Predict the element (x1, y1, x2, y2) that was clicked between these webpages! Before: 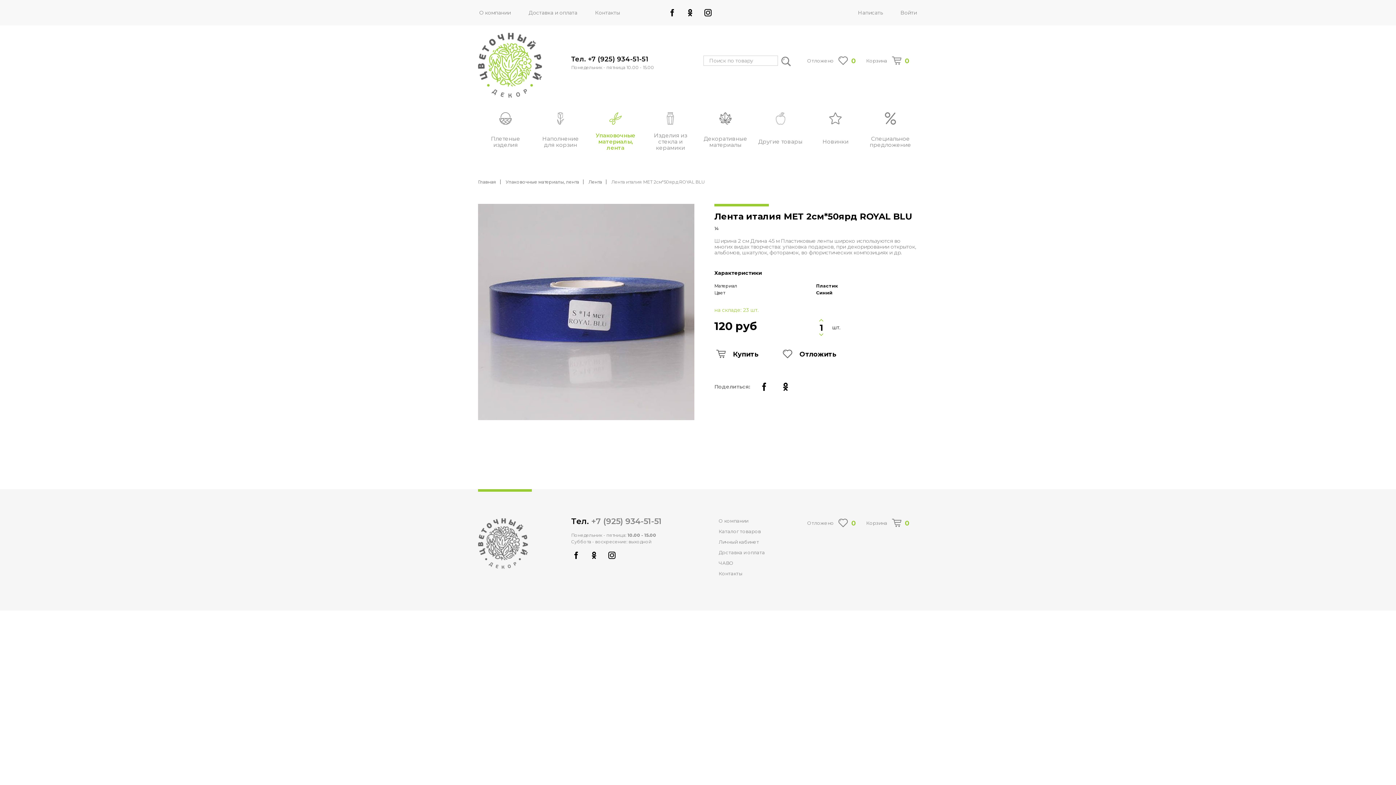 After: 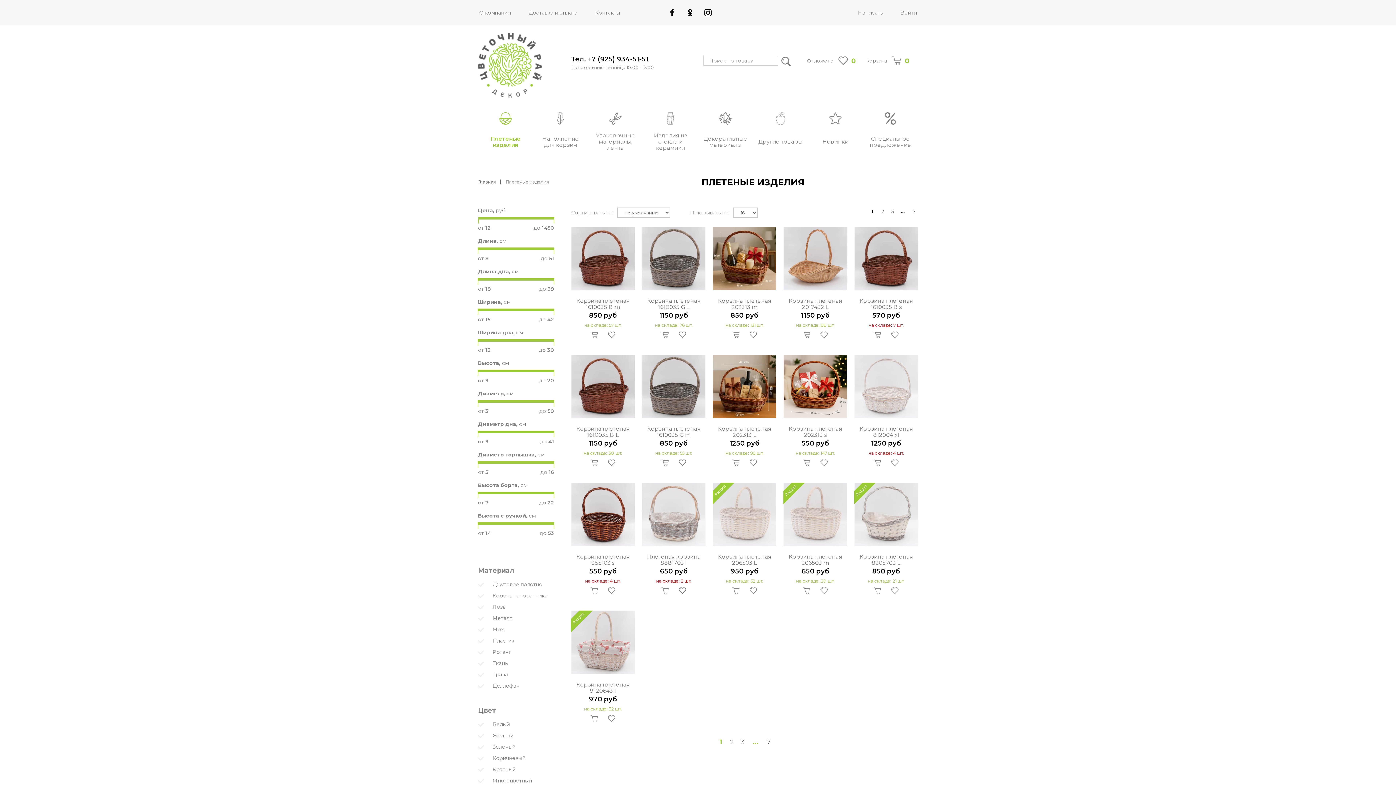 Action: bbox: (481, 112, 529, 156) label: Плетеные изделия